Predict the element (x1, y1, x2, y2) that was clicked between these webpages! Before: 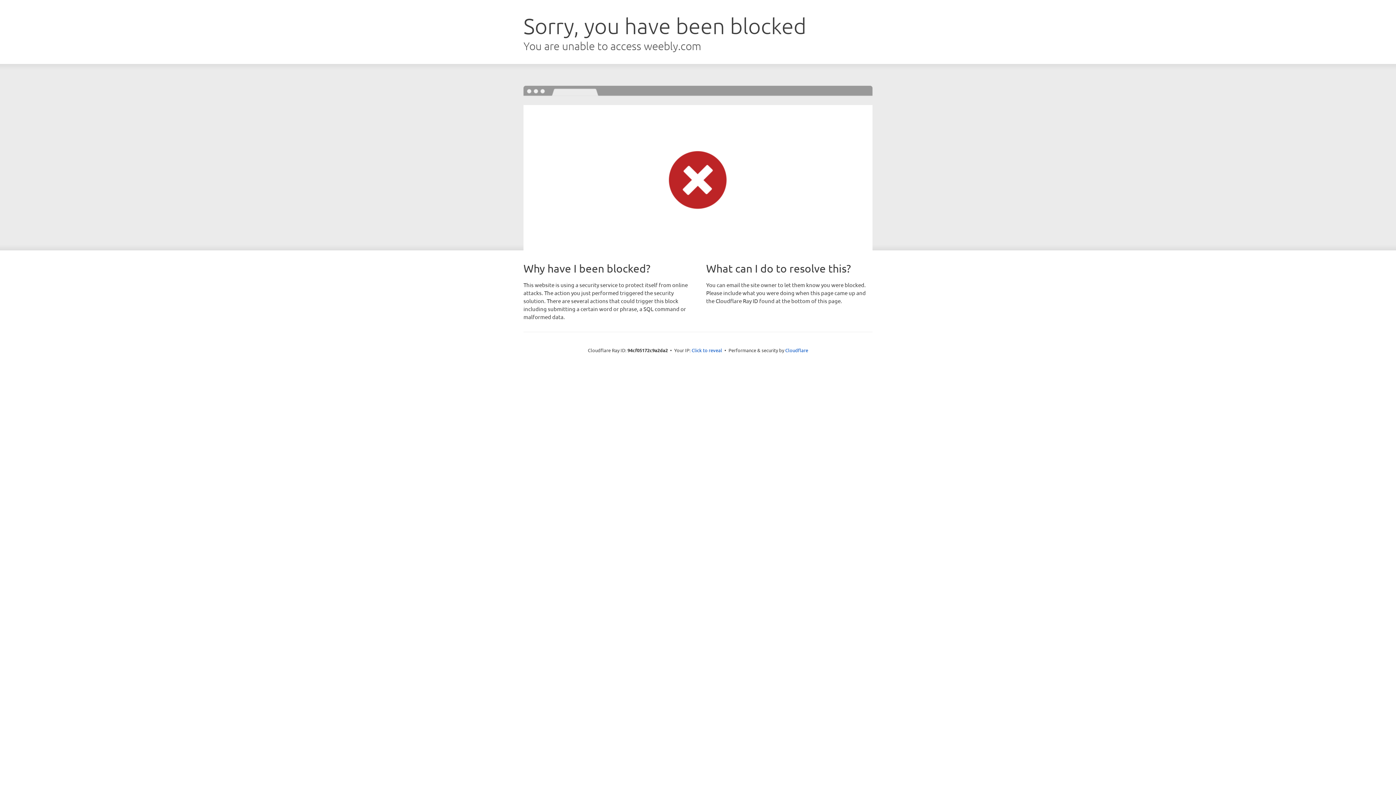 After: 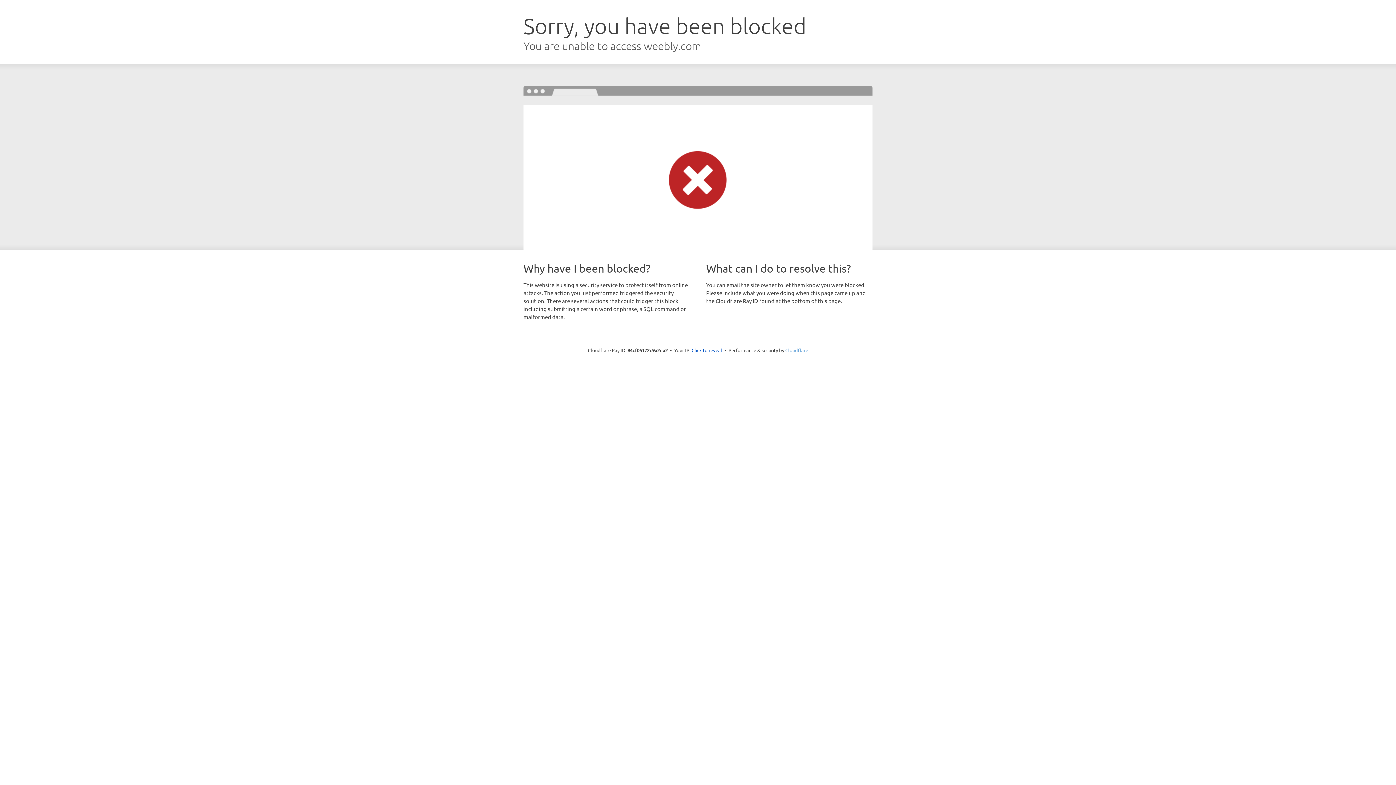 Action: label: Cloudflare bbox: (785, 347, 808, 353)